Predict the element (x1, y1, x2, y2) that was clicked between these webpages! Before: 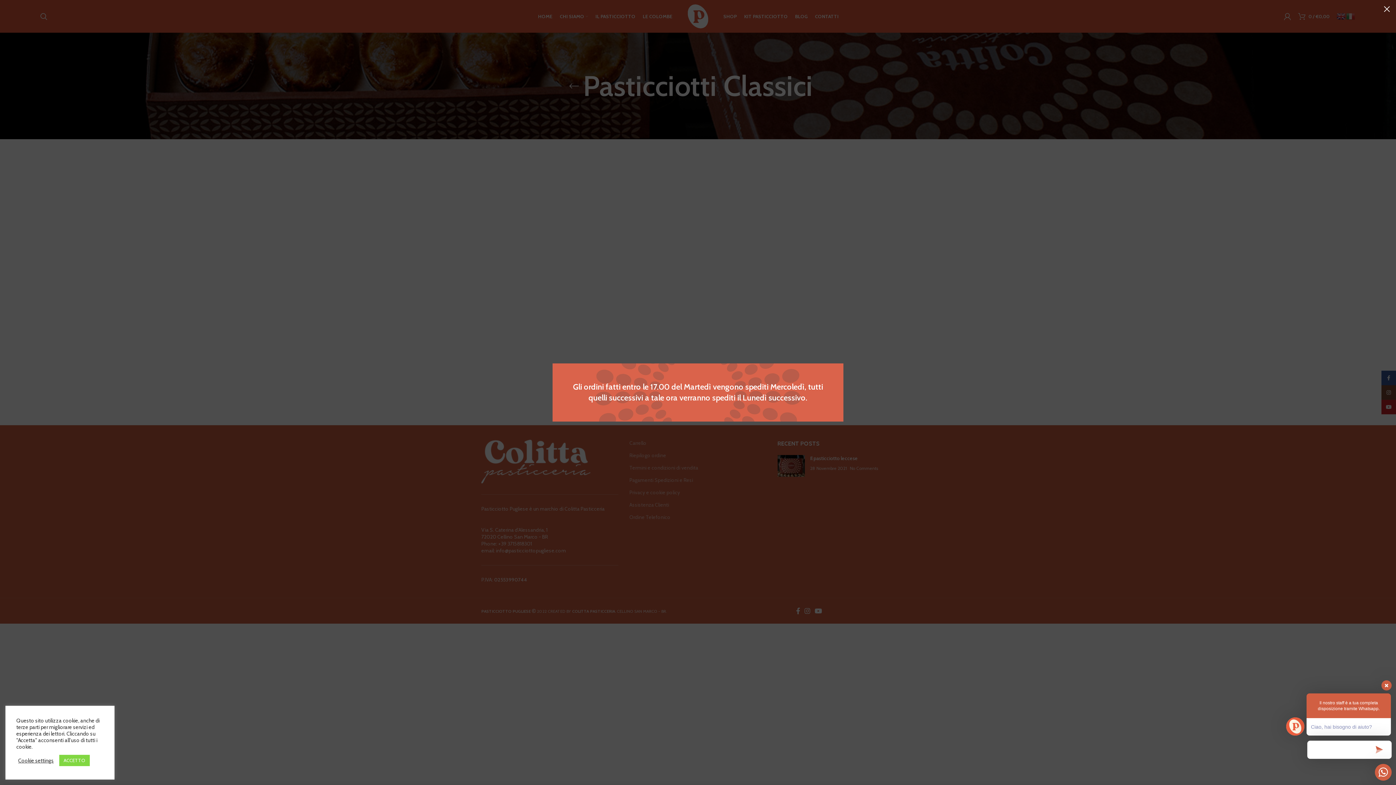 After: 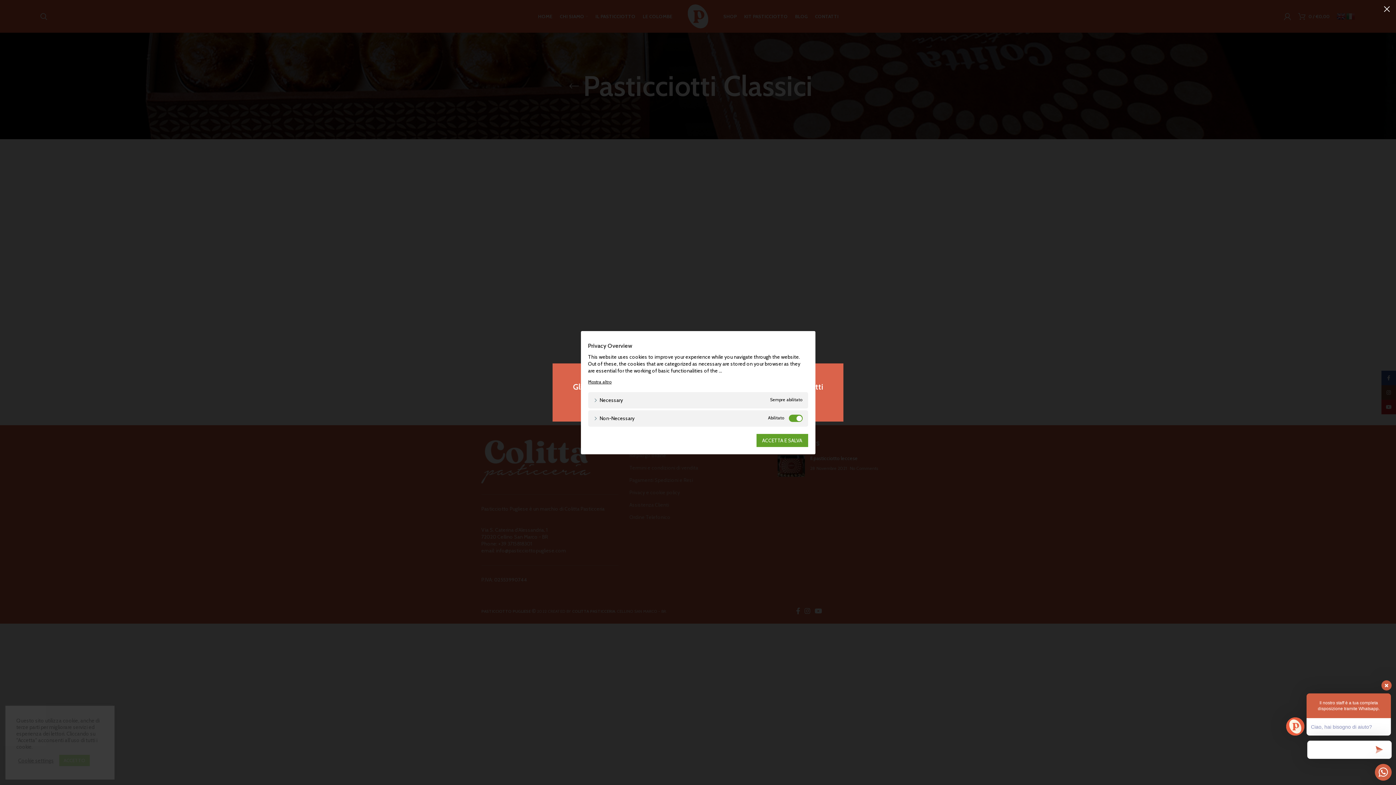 Action: bbox: (18, 757, 53, 764) label: Cookie settings